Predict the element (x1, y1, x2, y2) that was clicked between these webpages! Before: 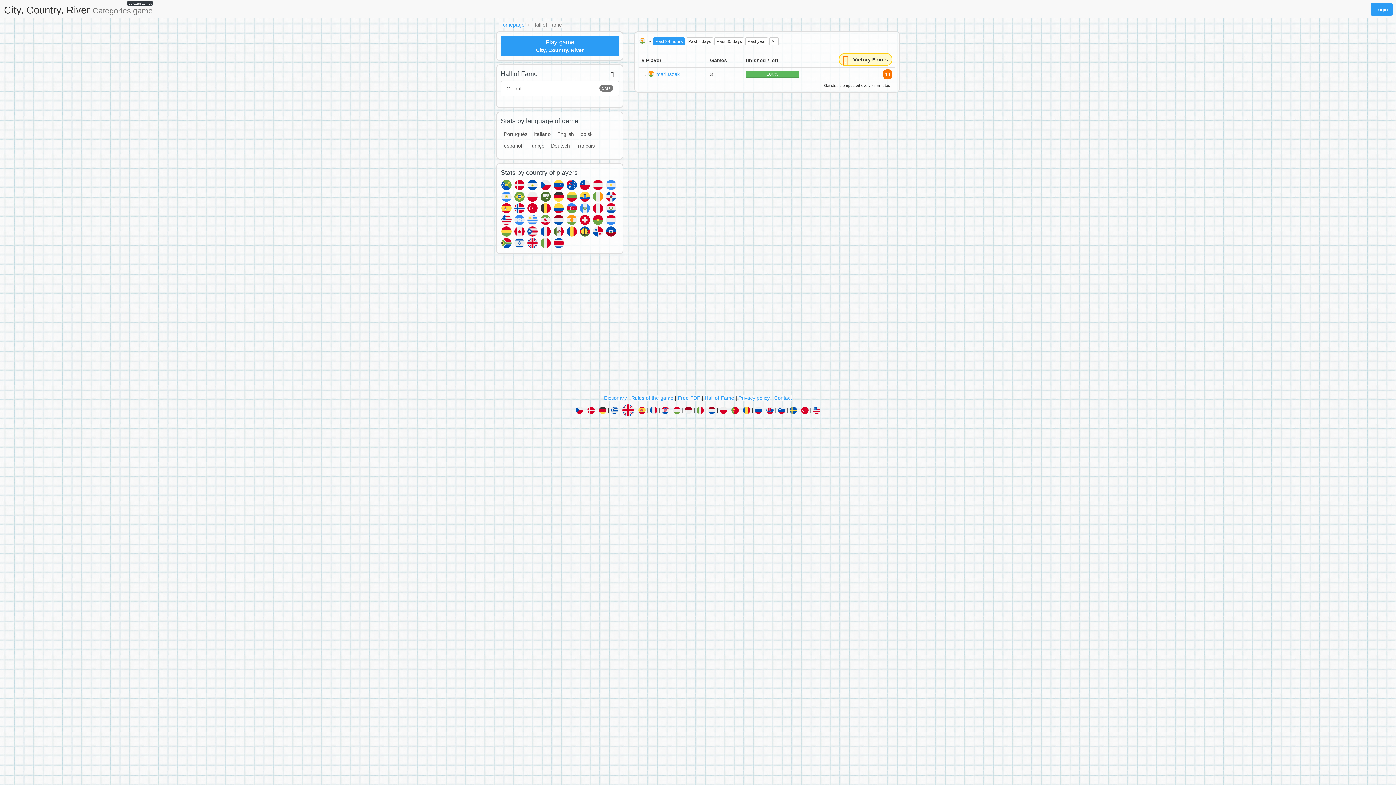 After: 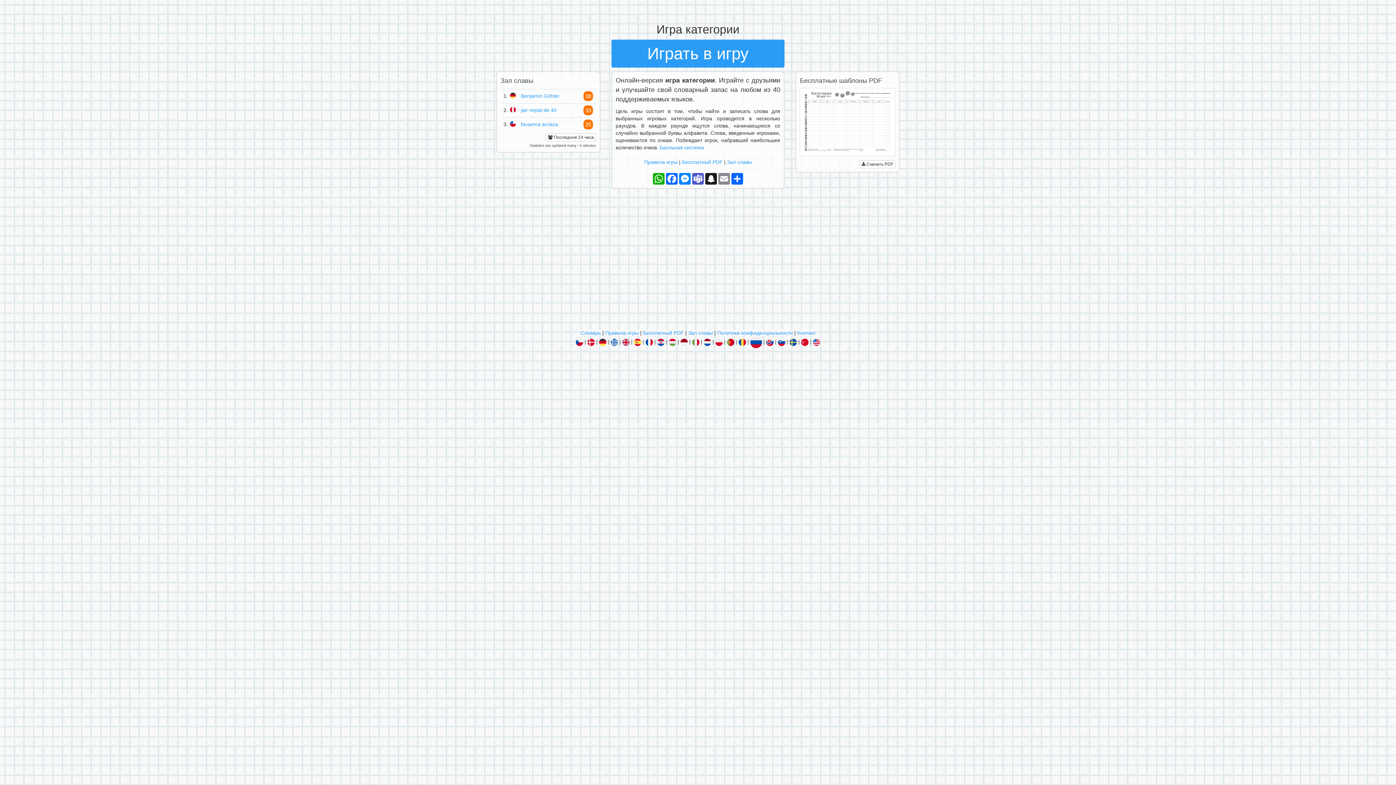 Action: bbox: (754, 407, 762, 412)